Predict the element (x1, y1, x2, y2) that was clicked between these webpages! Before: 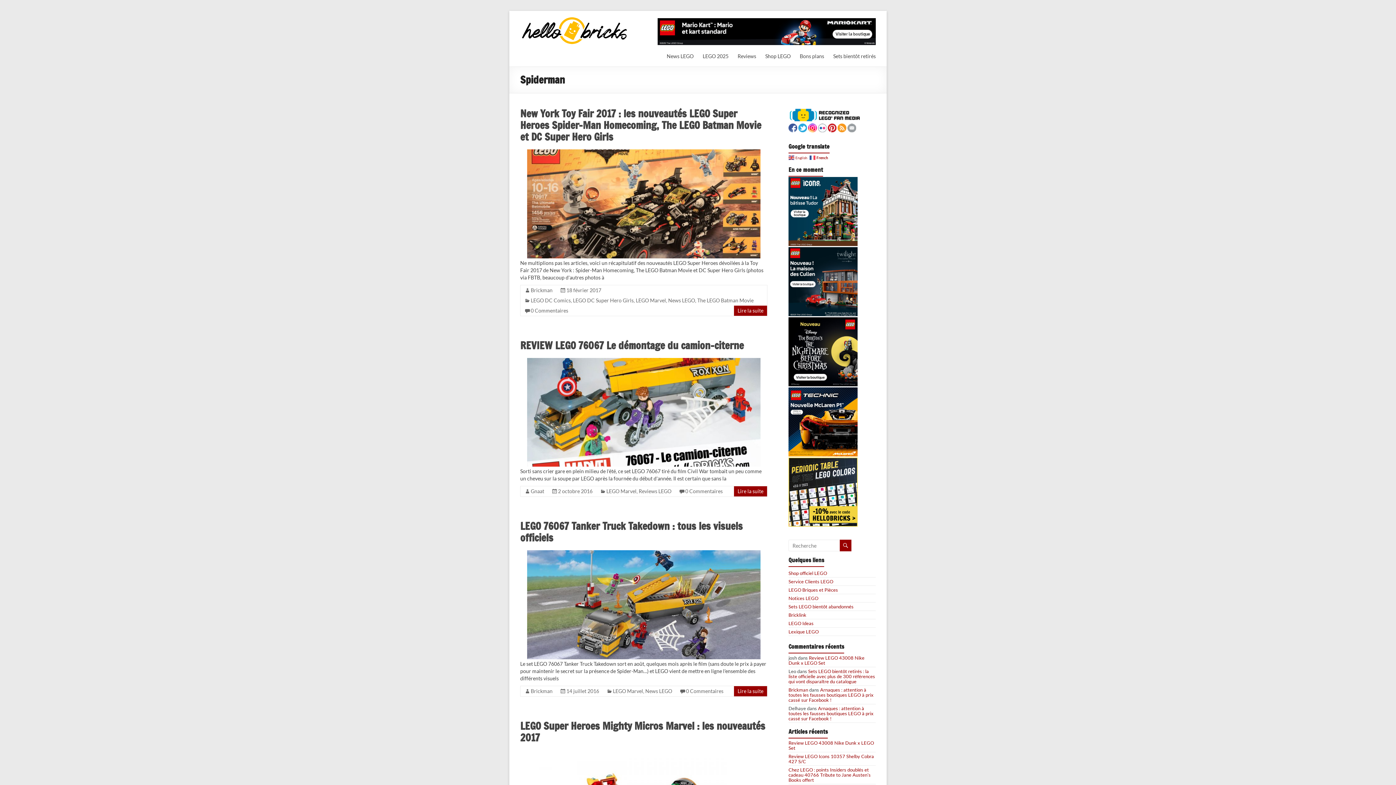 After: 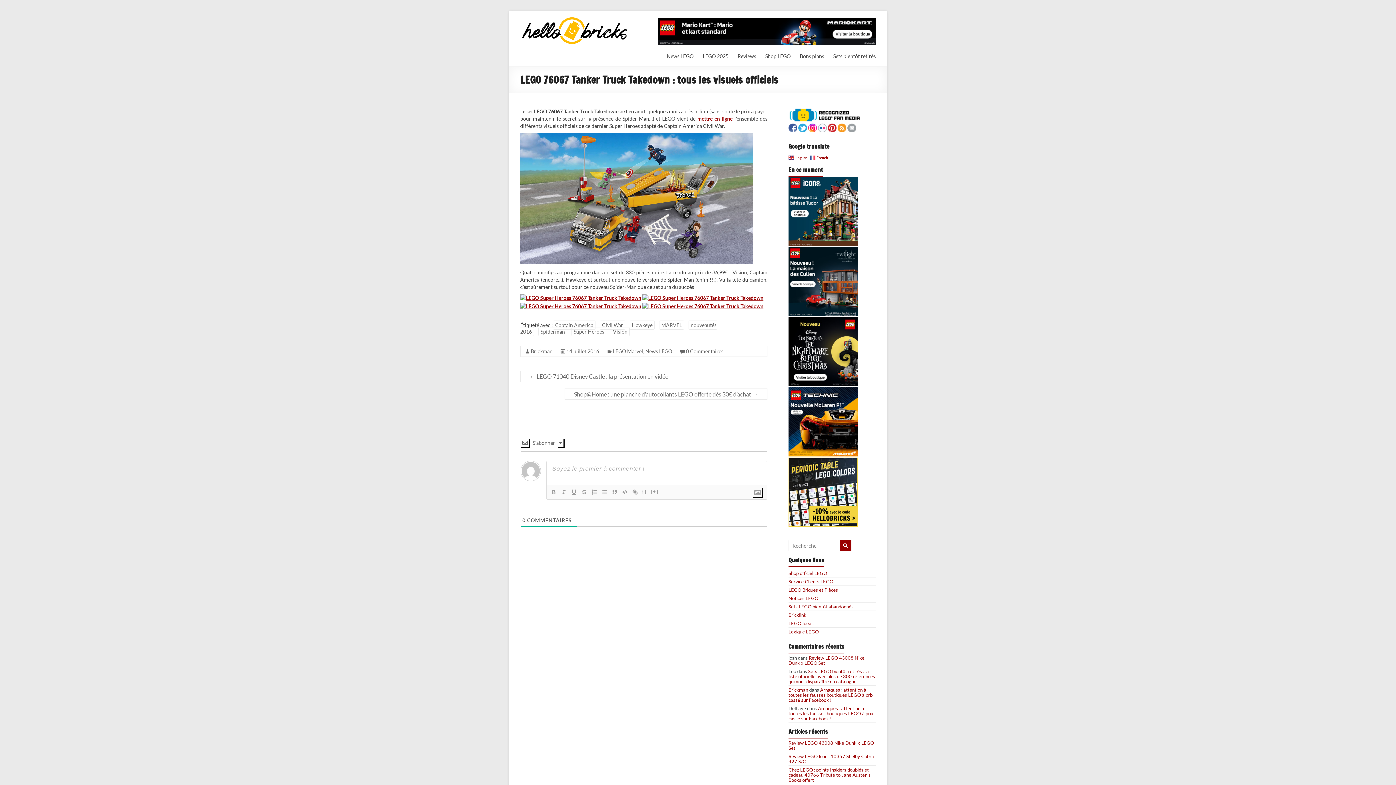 Action: bbox: (520, 519, 742, 545) label: LEGO 76067 Tanker Truck Takedown : tous les visuels officiels